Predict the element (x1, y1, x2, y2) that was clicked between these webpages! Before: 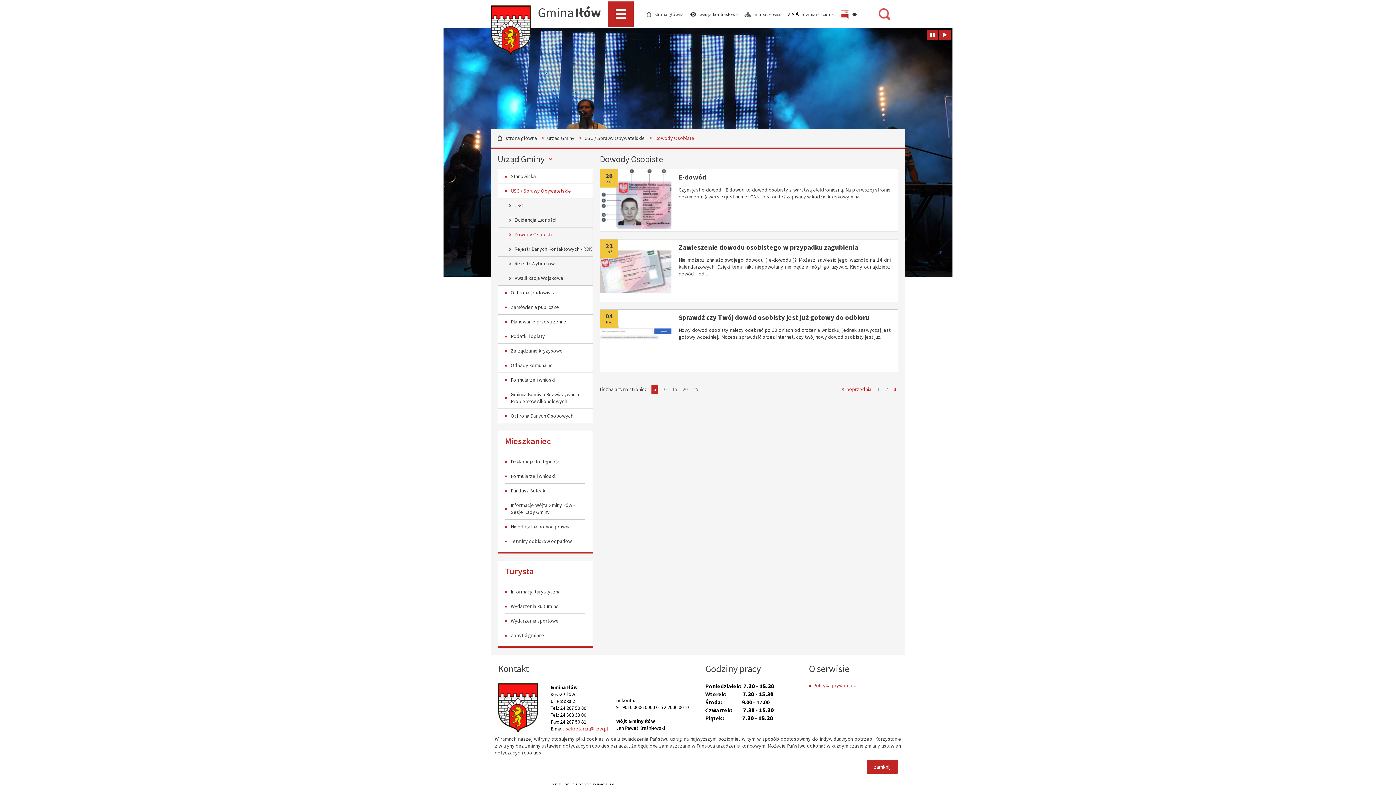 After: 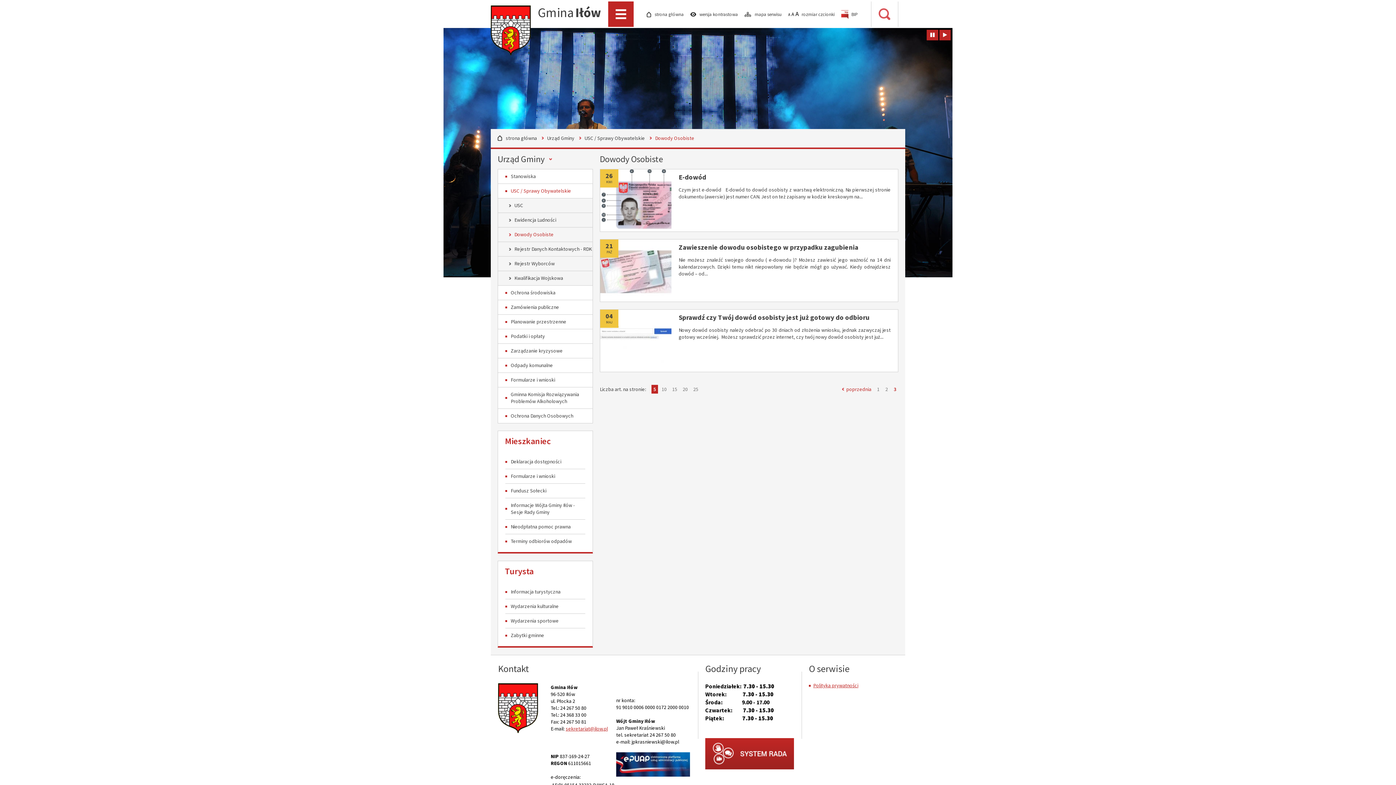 Action: bbox: (866, 760, 897, 774) label: zamknij